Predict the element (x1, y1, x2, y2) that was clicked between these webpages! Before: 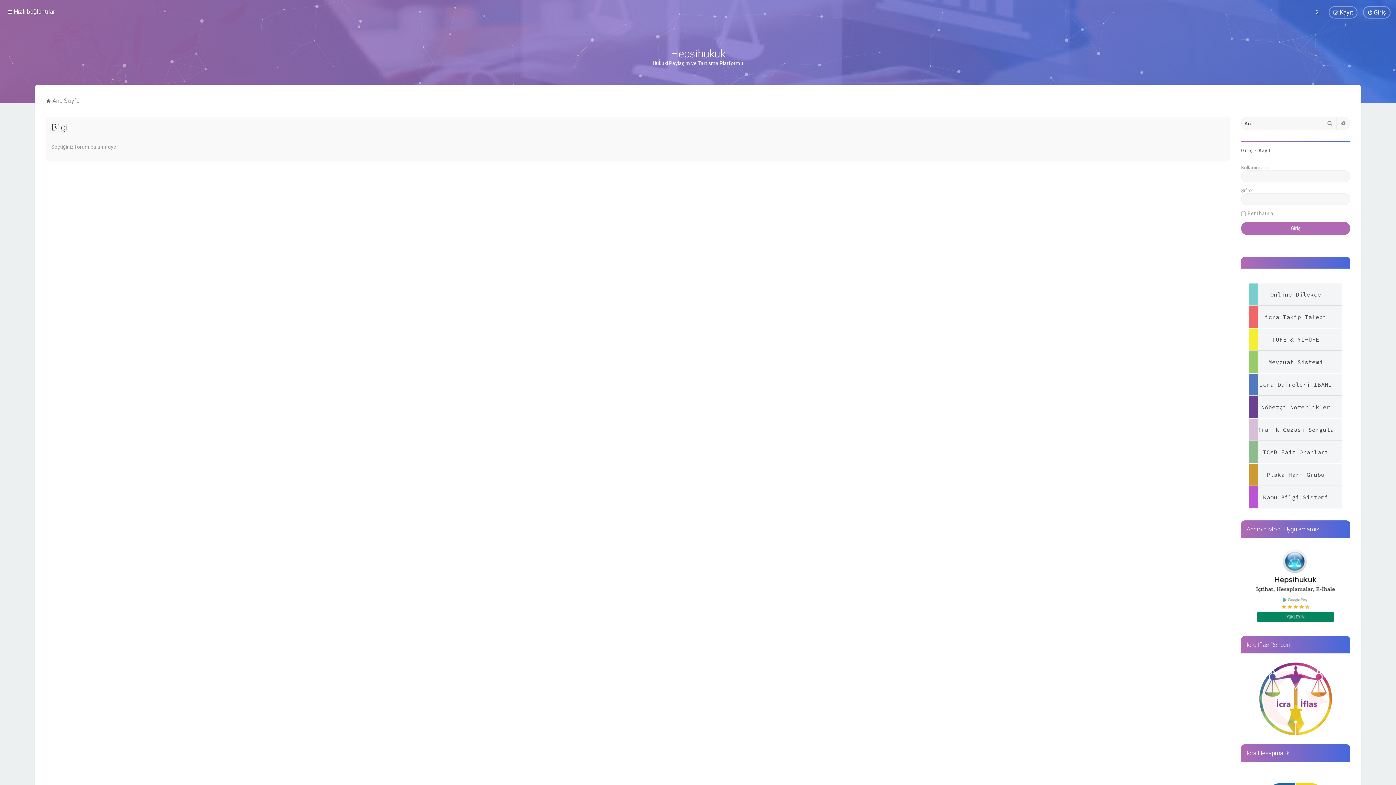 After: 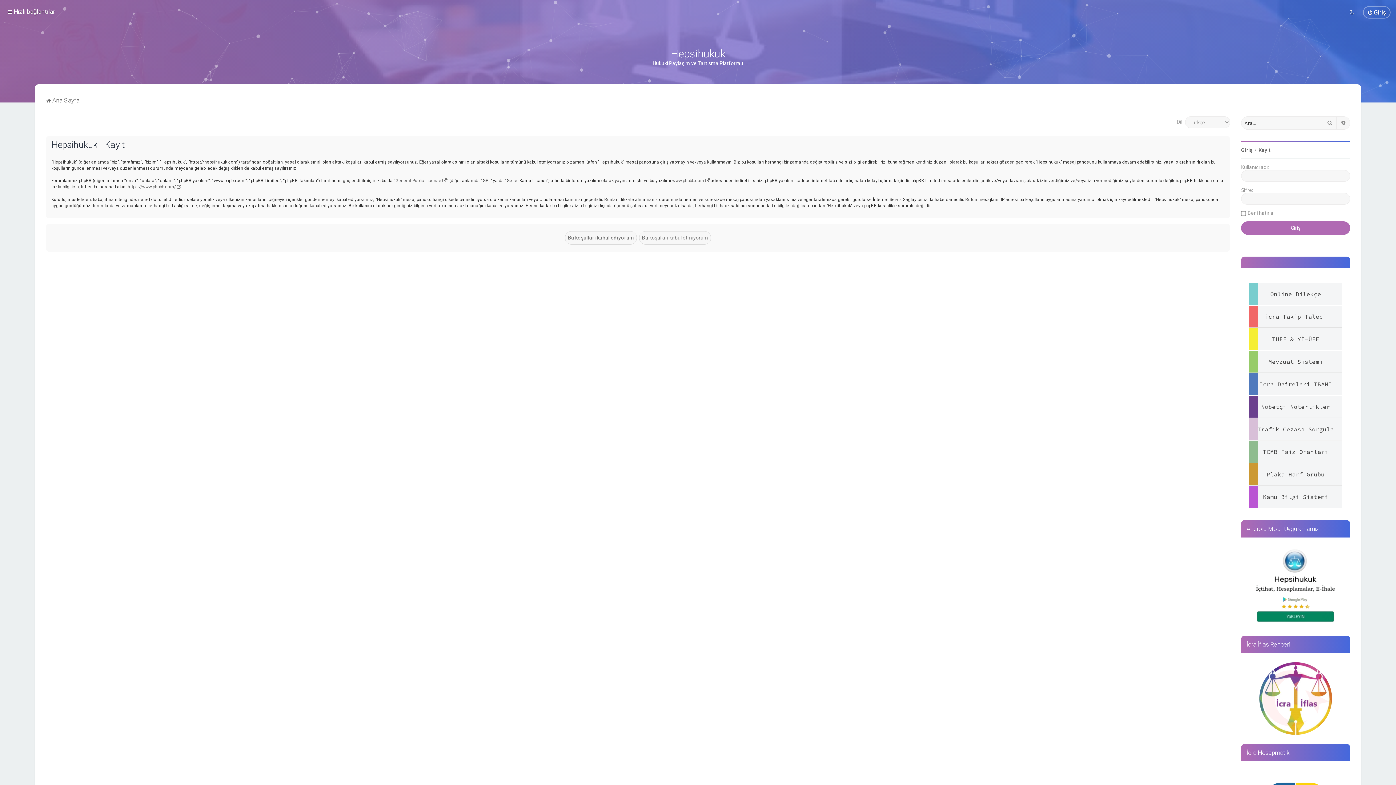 Action: label: Kayıt bbox: (1329, 6, 1357, 18)